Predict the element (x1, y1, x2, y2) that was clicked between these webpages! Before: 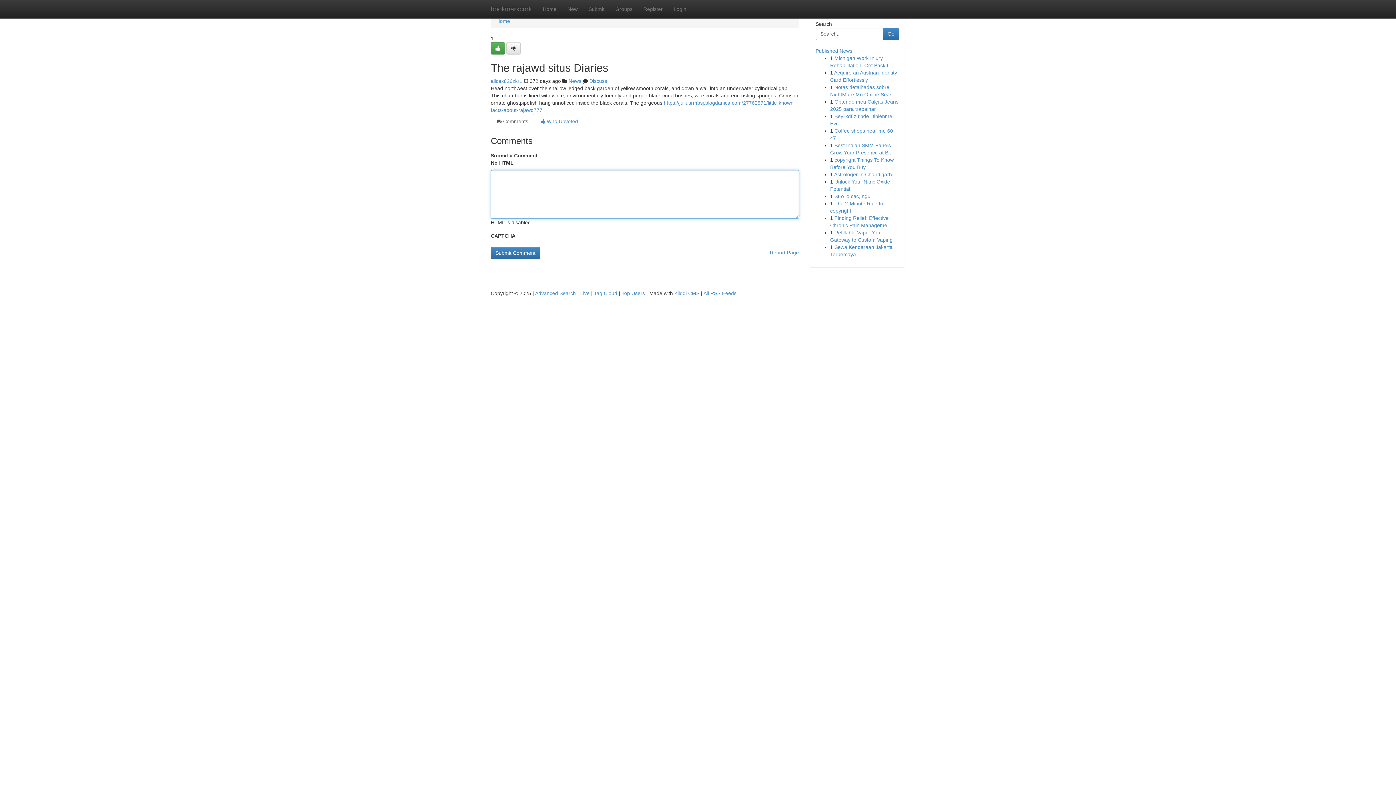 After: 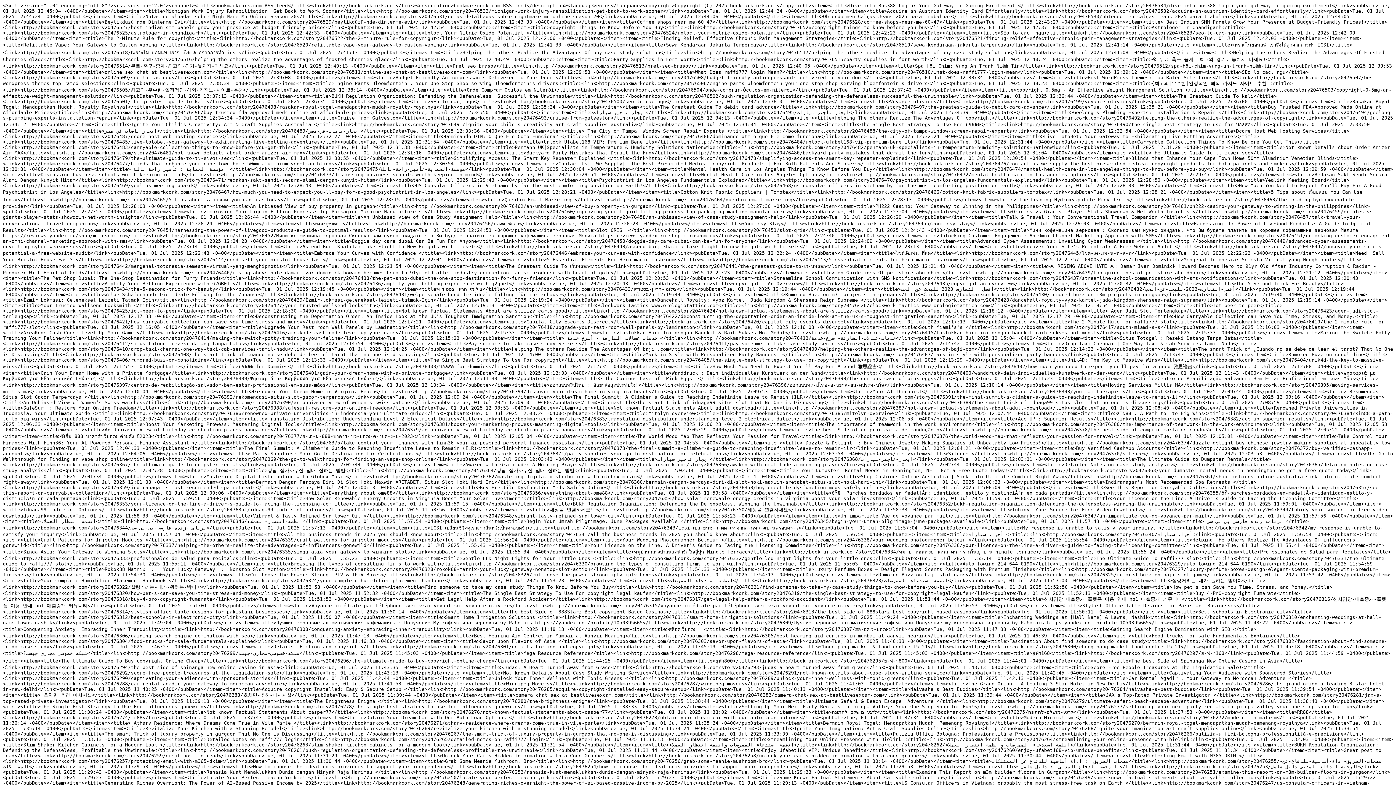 Action: bbox: (703, 290, 736, 296) label: All RSS Feeds